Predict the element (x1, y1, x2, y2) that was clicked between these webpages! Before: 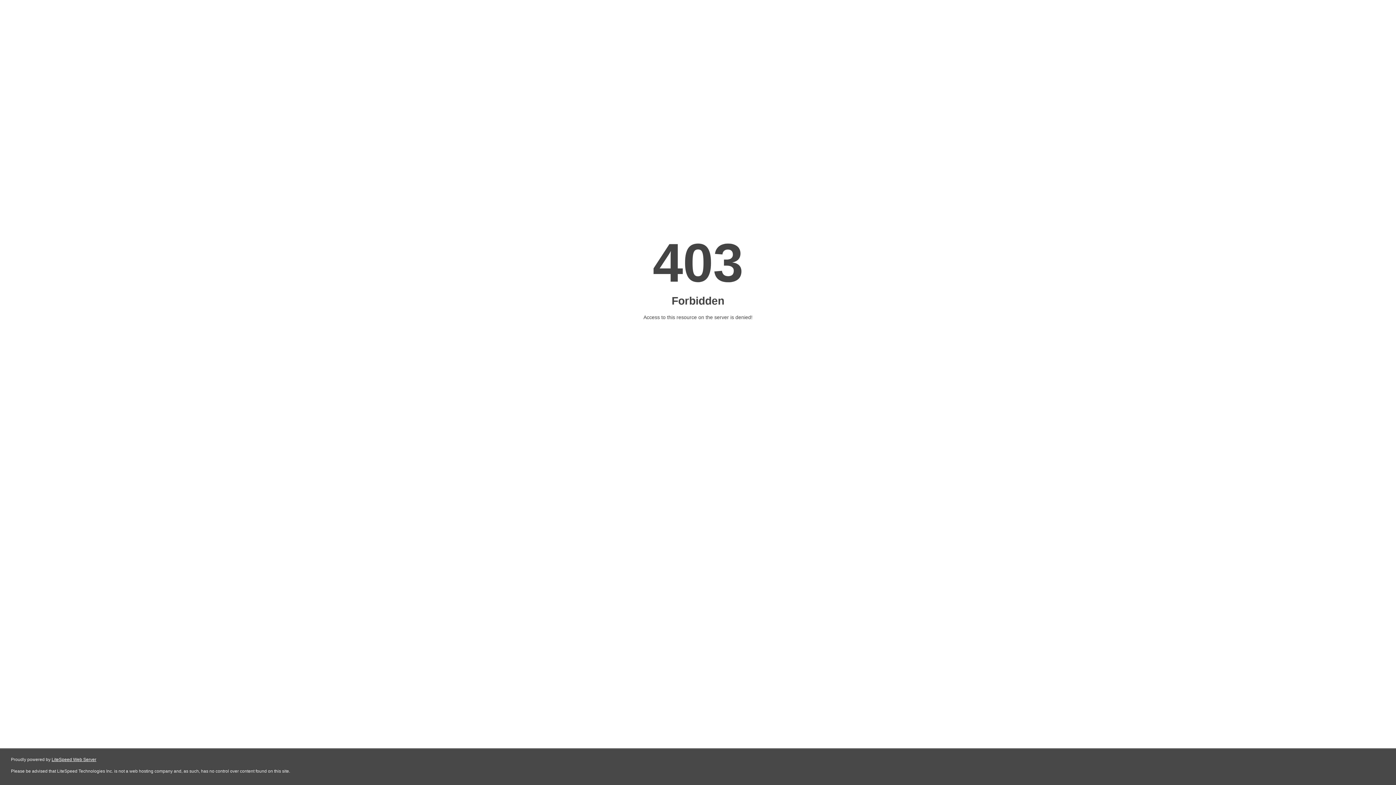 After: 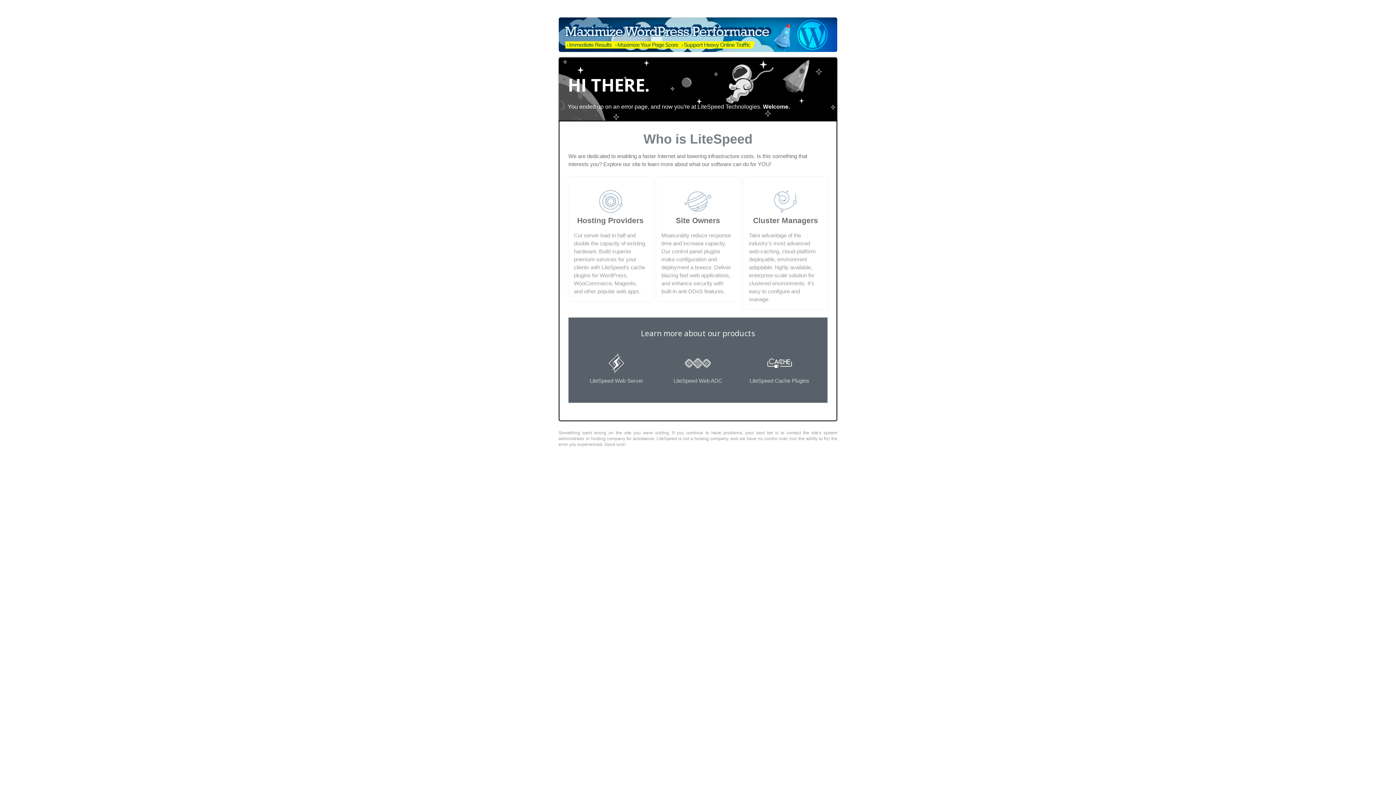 Action: label: LiteSpeed Web Server bbox: (51, 757, 96, 762)